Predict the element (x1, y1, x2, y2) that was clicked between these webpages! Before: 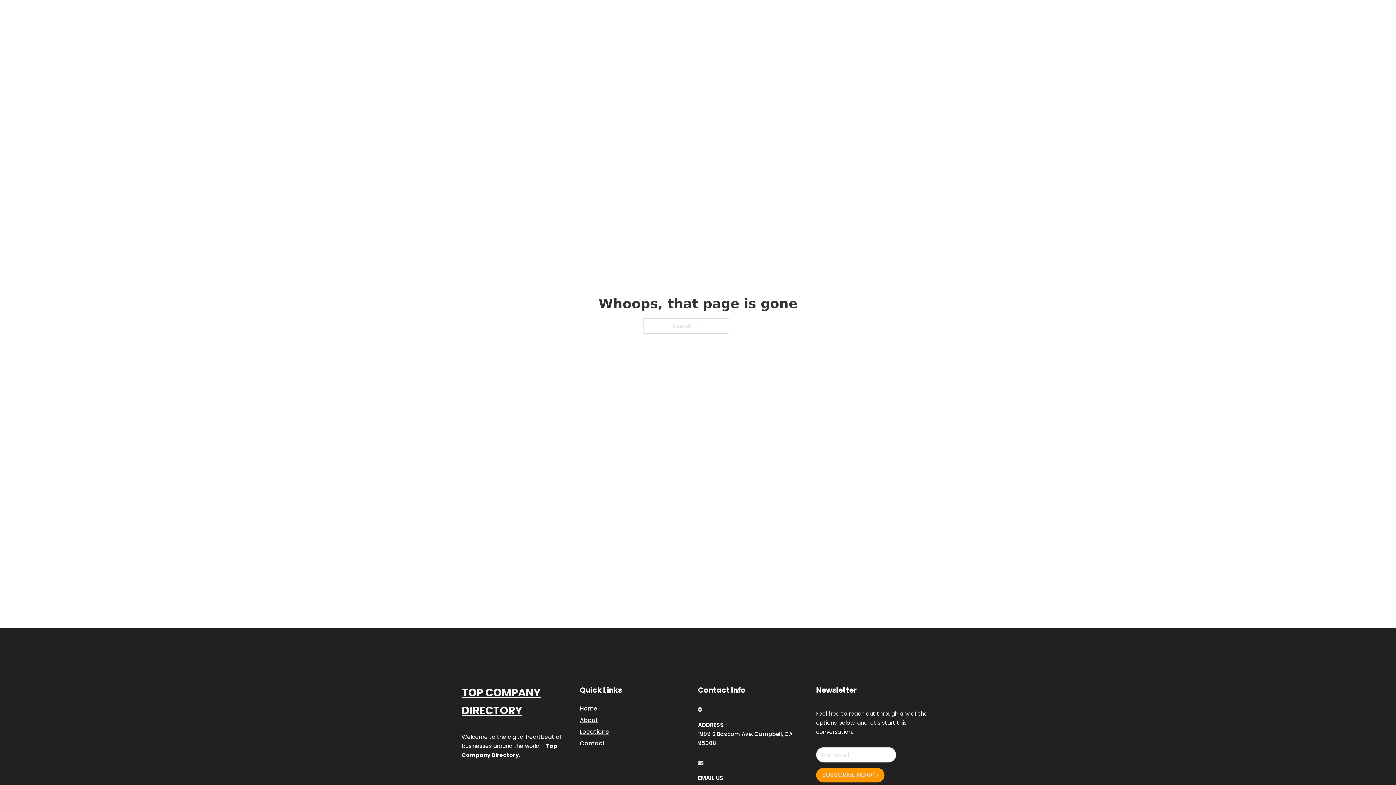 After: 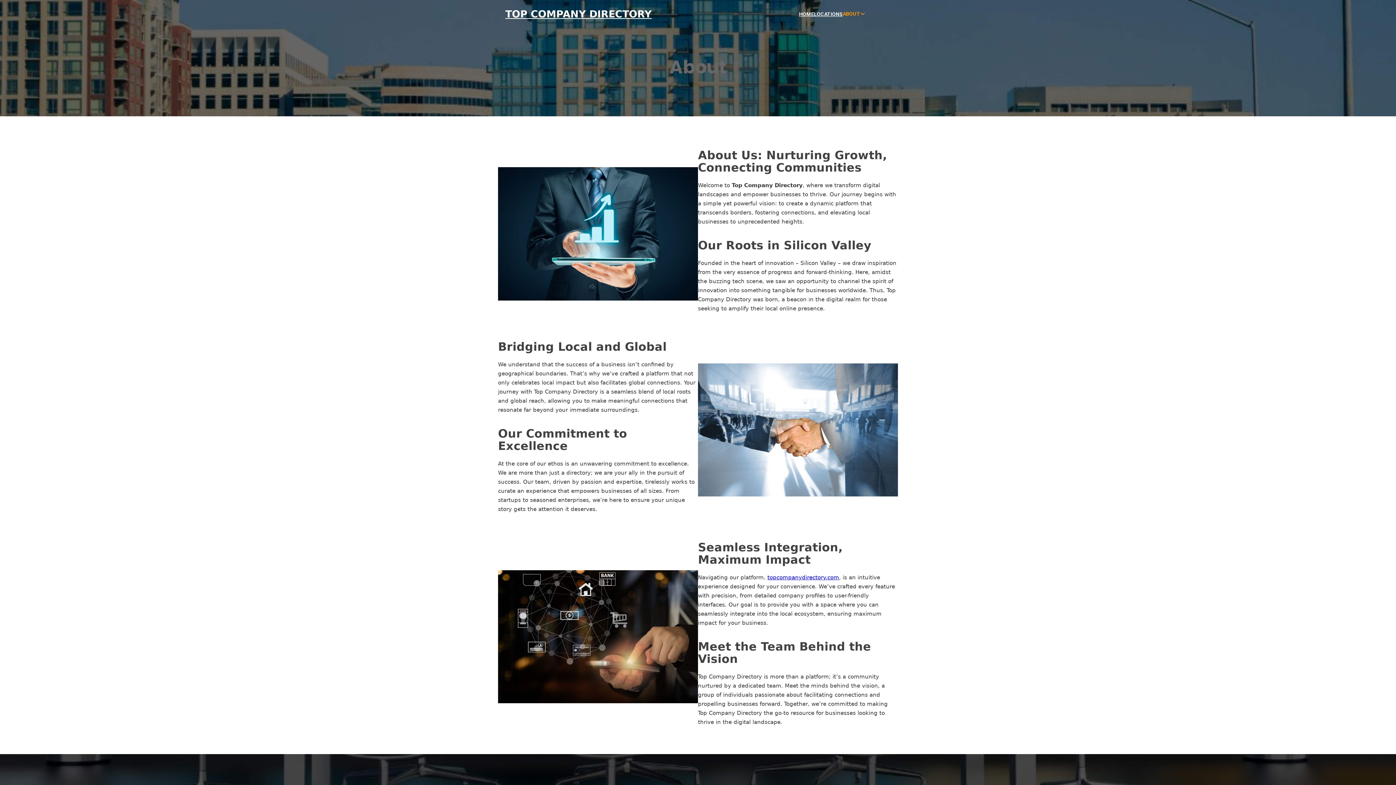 Action: bbox: (580, 715, 598, 725) label: About